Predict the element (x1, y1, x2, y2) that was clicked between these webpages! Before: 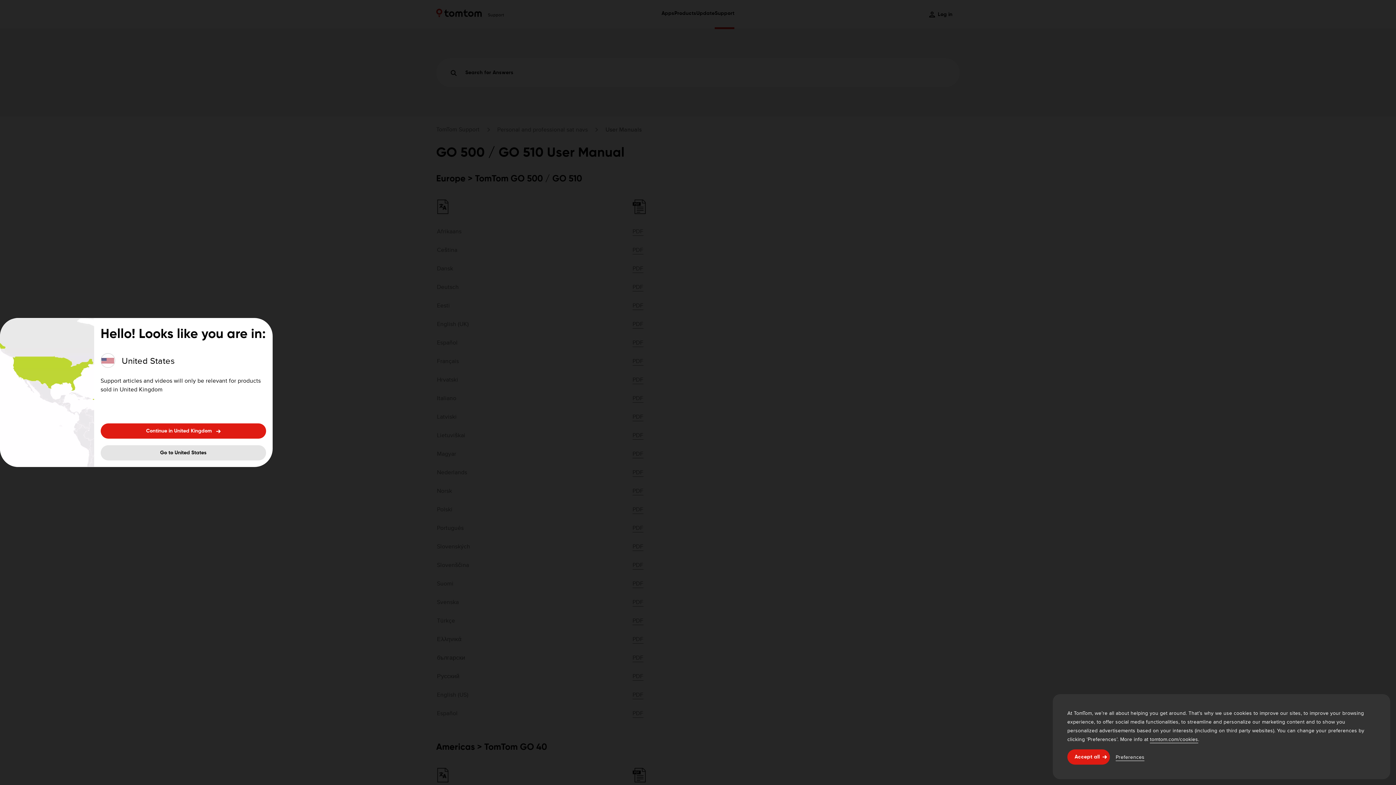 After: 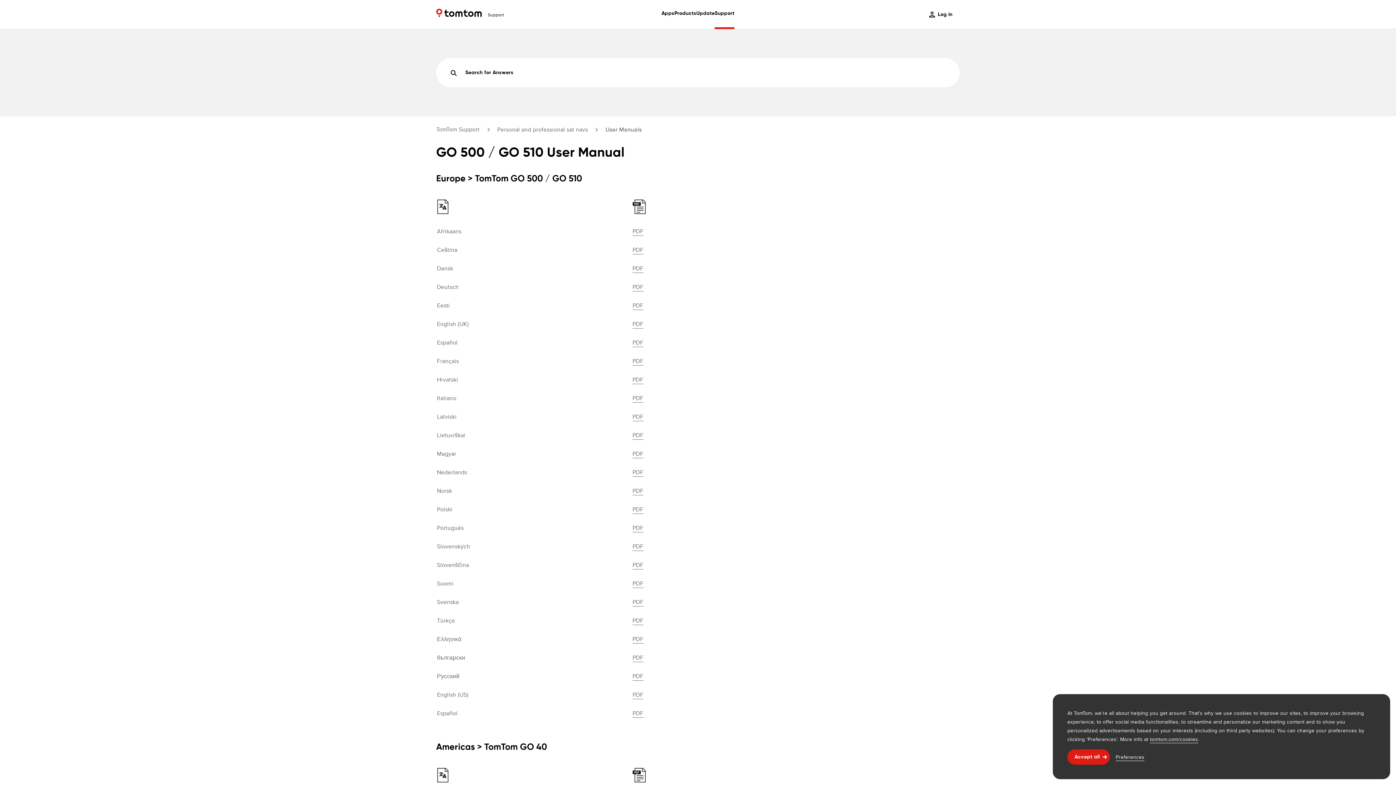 Action: label: Continue in United Kingdom
Continue in United Kingdom bbox: (100, 423, 266, 438)